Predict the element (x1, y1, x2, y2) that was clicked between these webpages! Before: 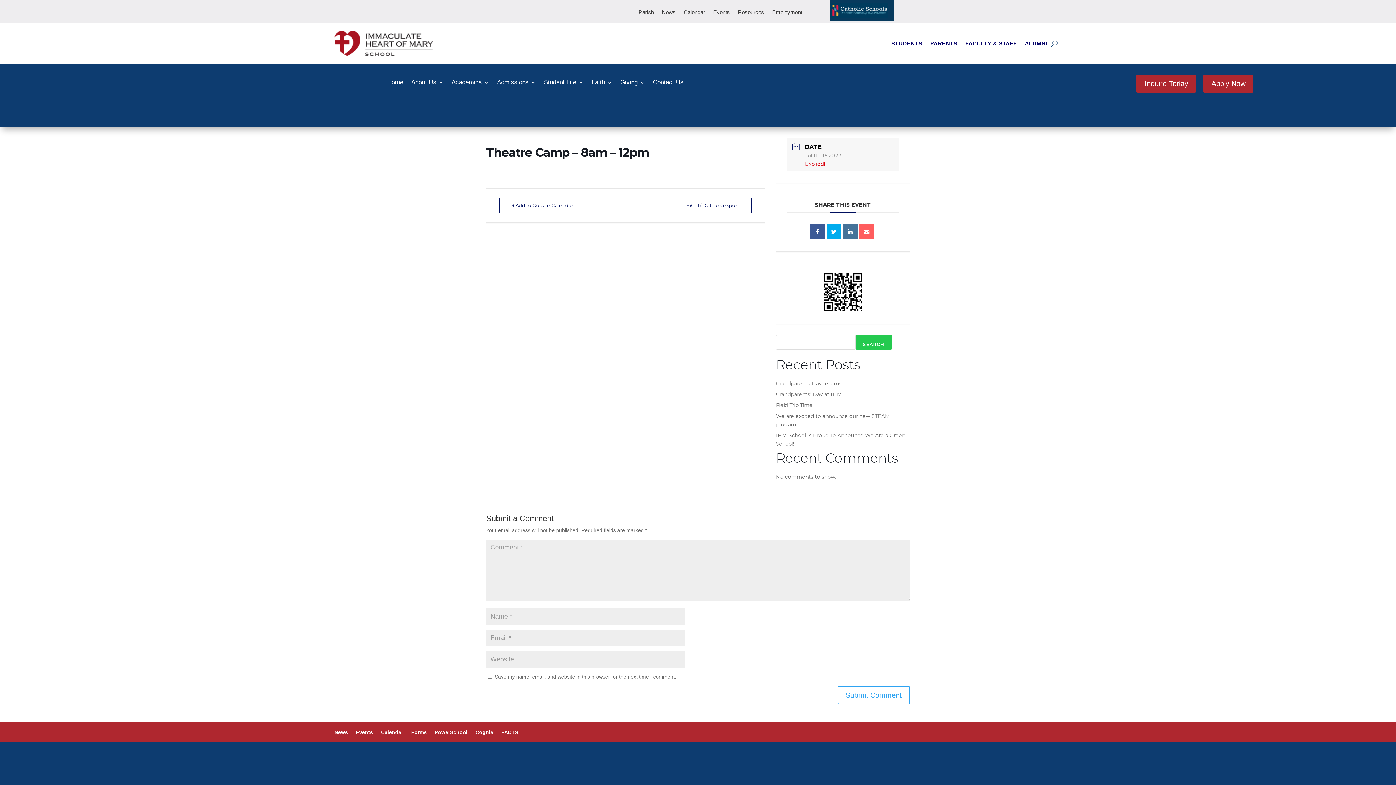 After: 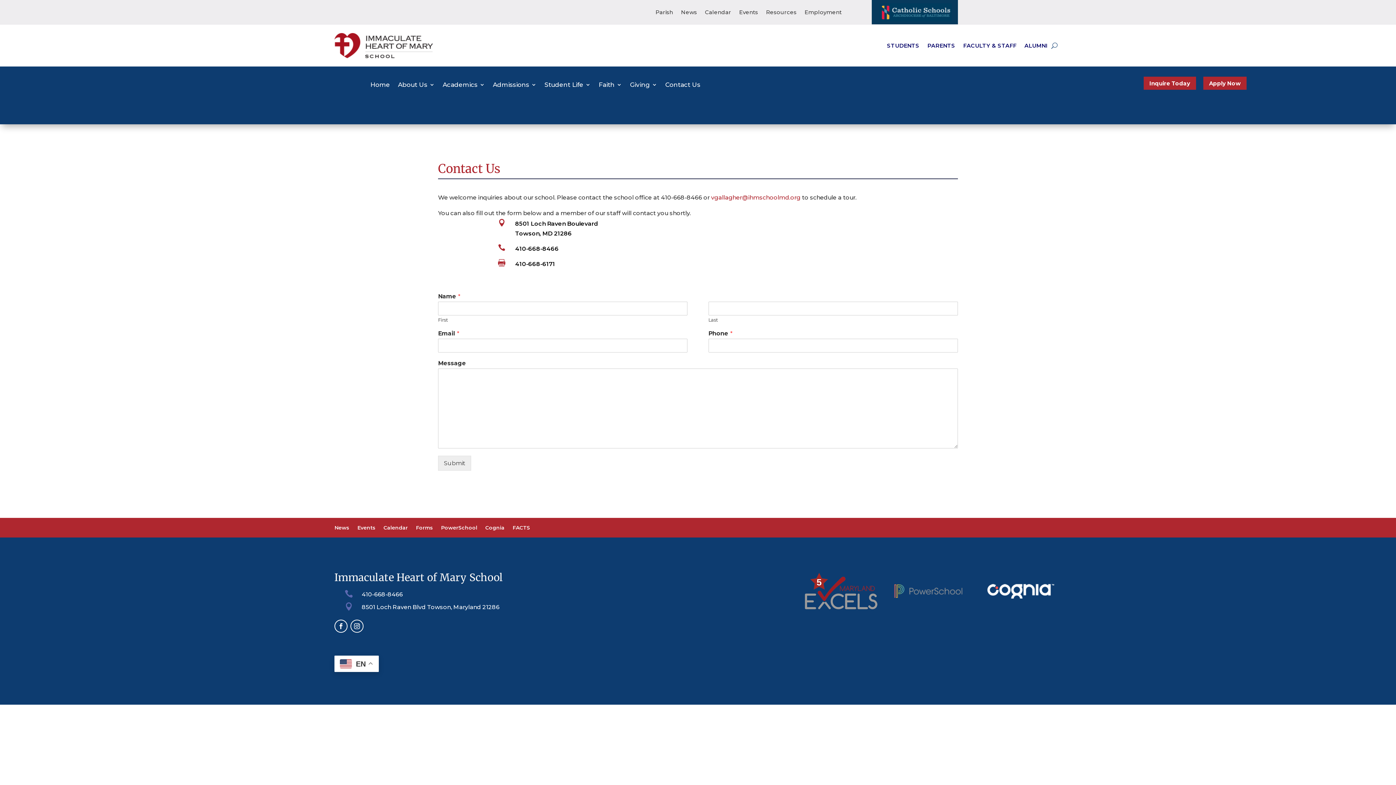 Action: label: Contact Us bbox: (653, 80, 683, 88)